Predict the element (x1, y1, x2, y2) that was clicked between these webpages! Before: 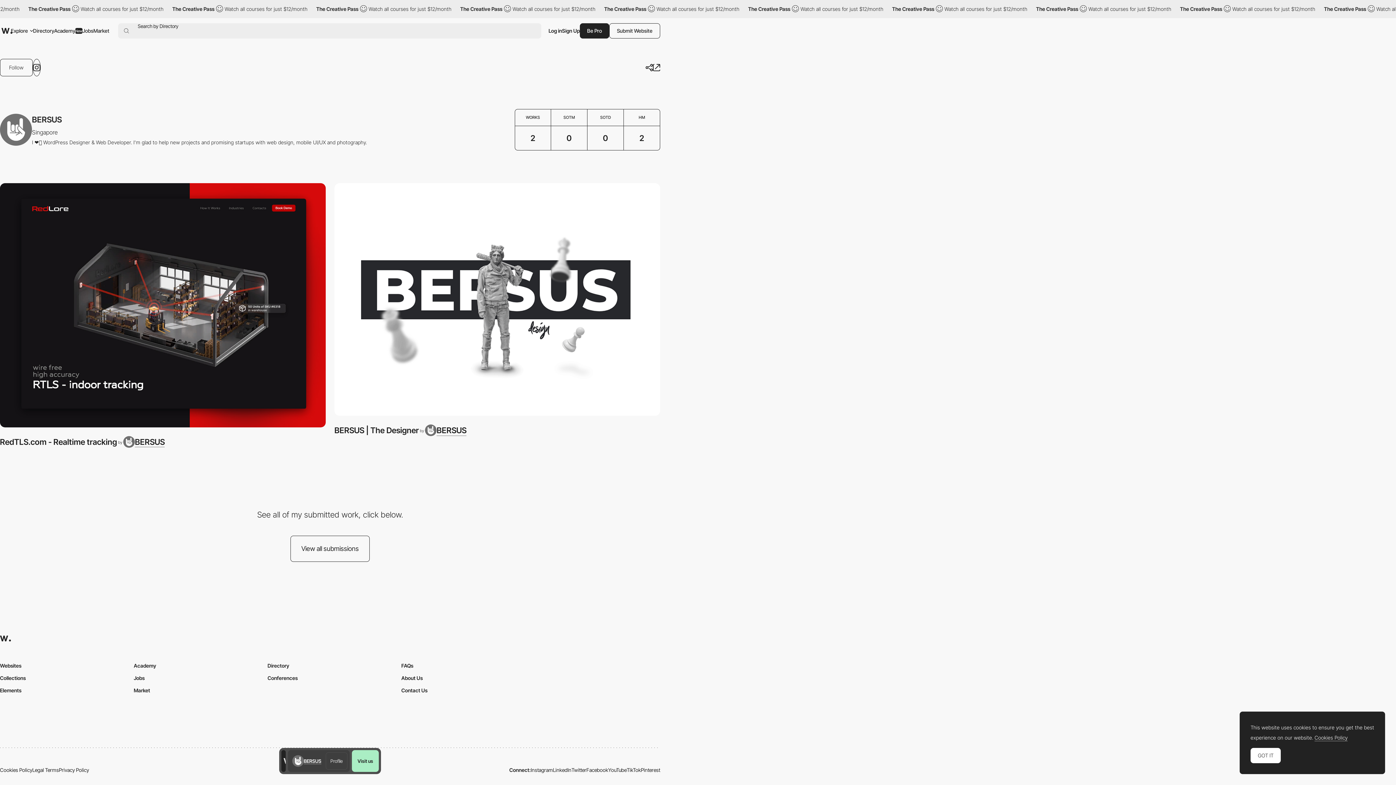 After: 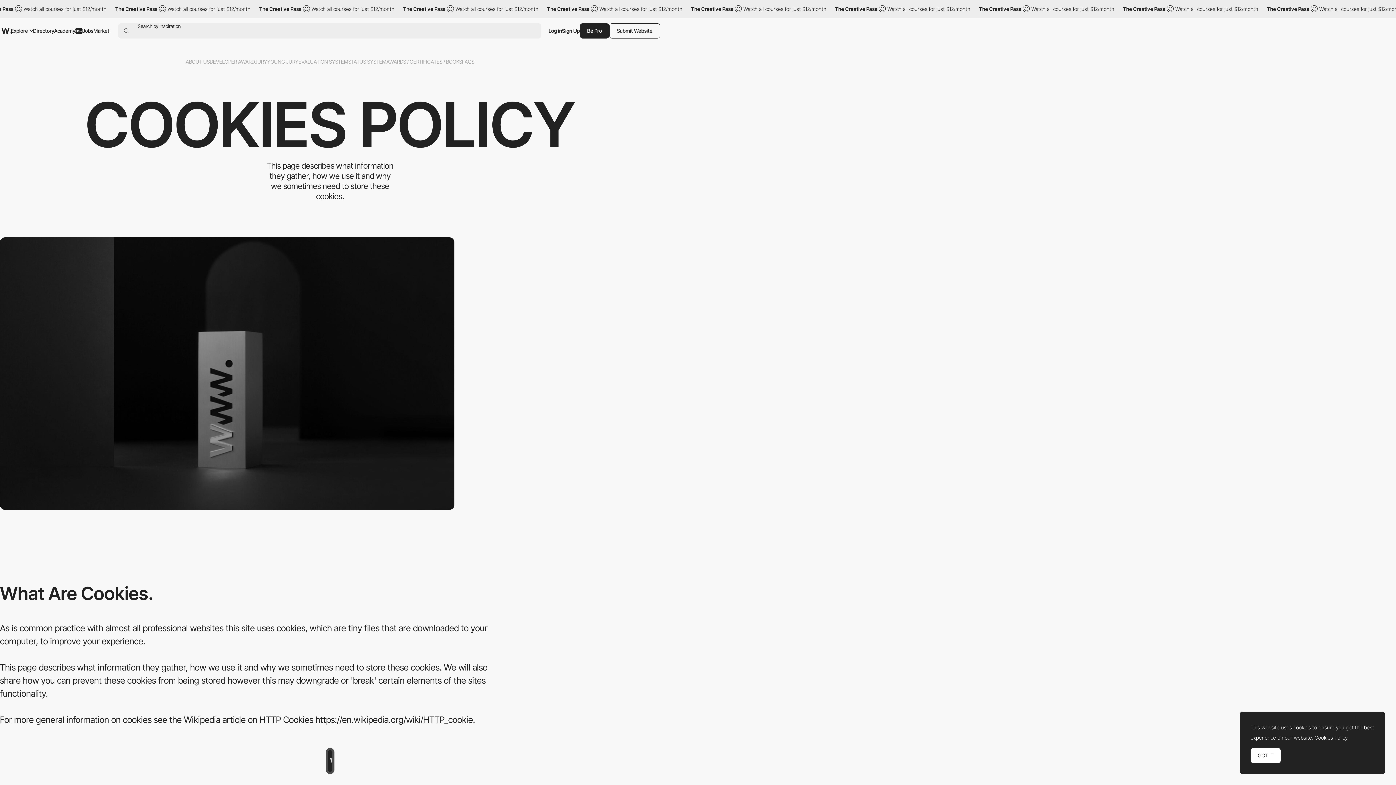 Action: bbox: (1314, 735, 1348, 740) label: Cookies Policy